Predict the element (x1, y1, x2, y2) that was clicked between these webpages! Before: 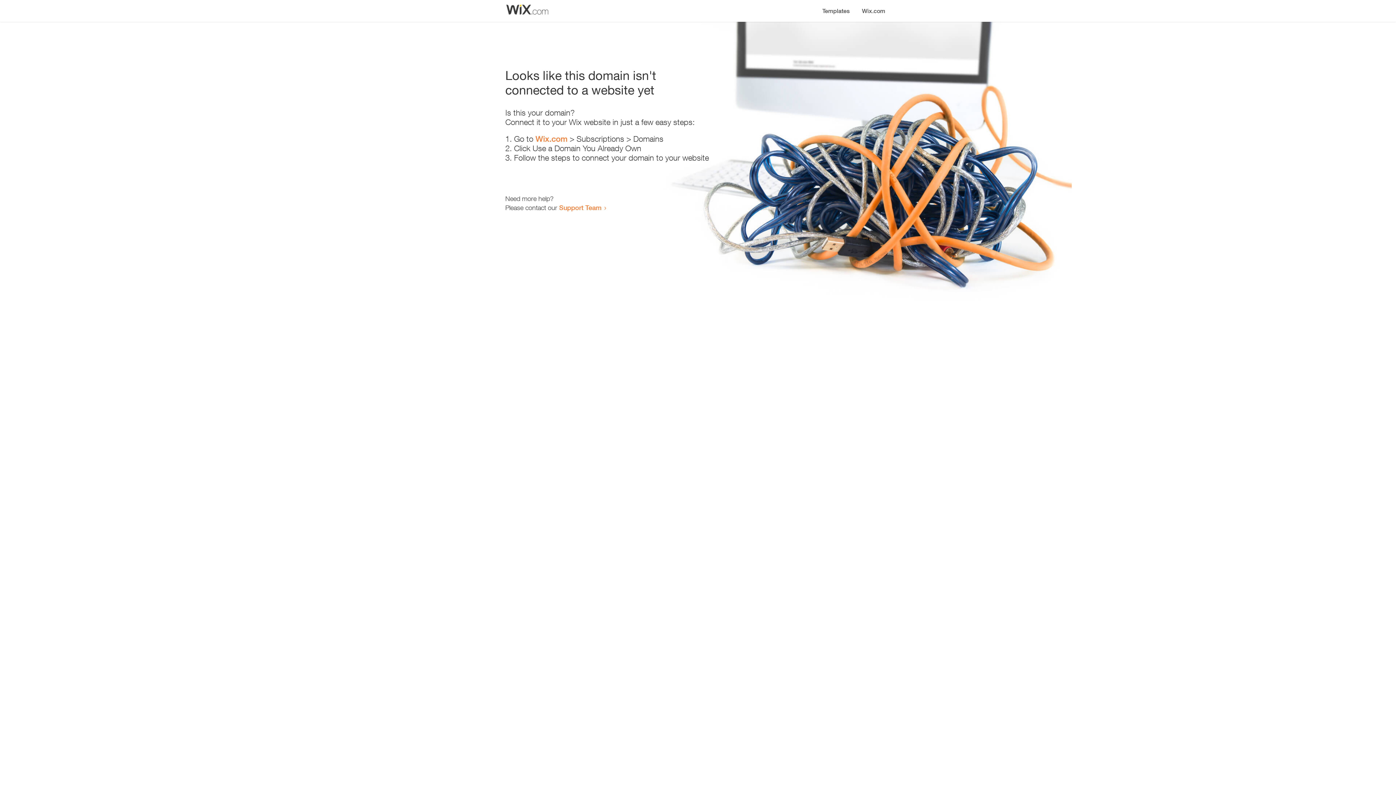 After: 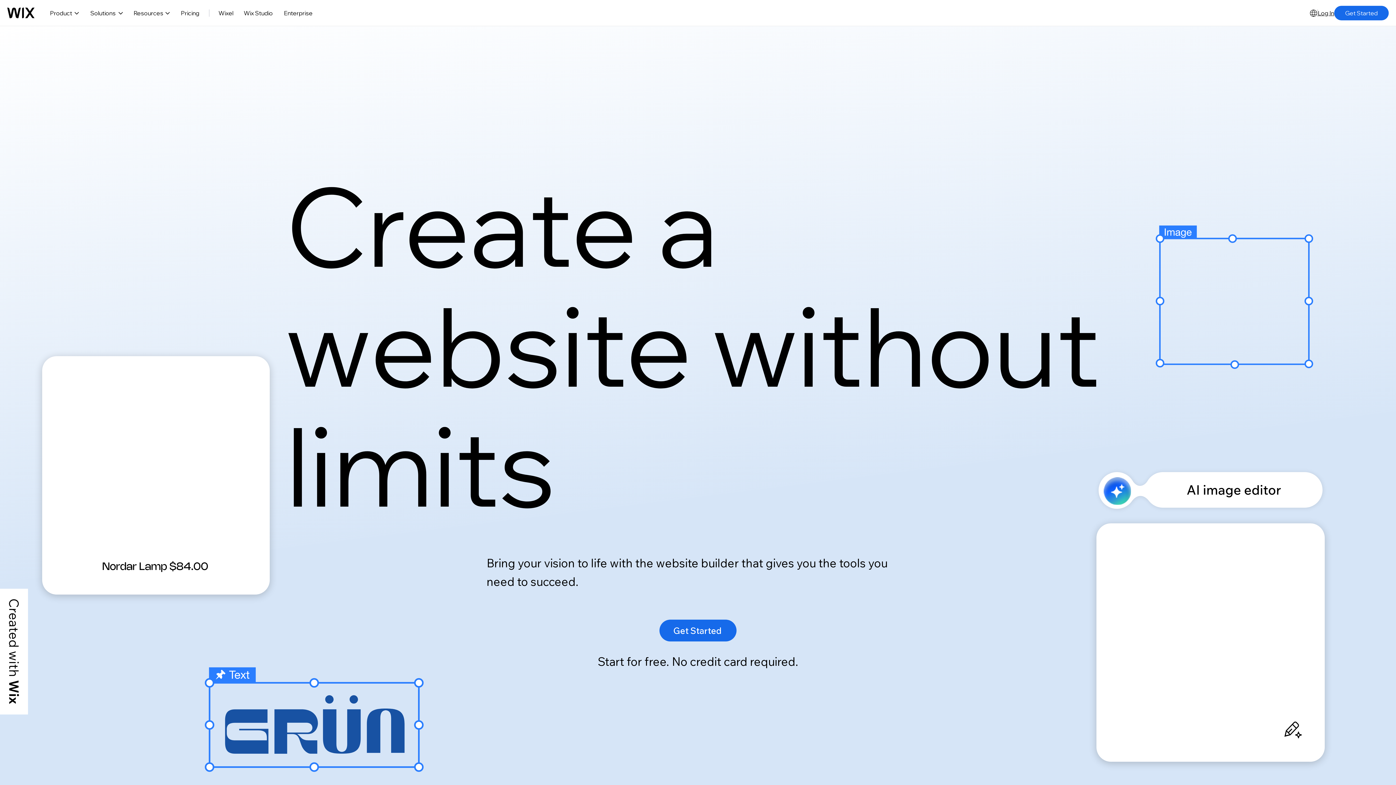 Action: bbox: (856, 0, 890, 14) label: Wix.com